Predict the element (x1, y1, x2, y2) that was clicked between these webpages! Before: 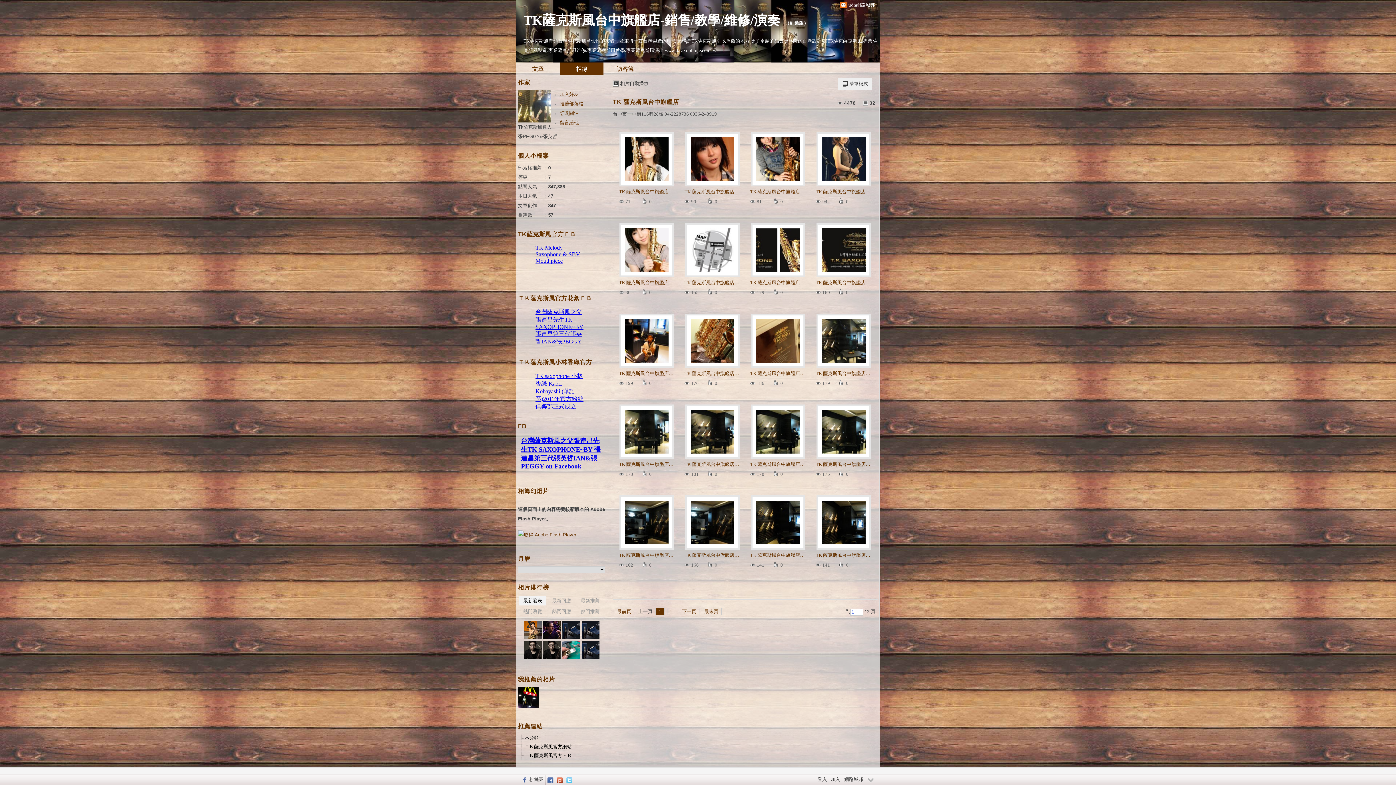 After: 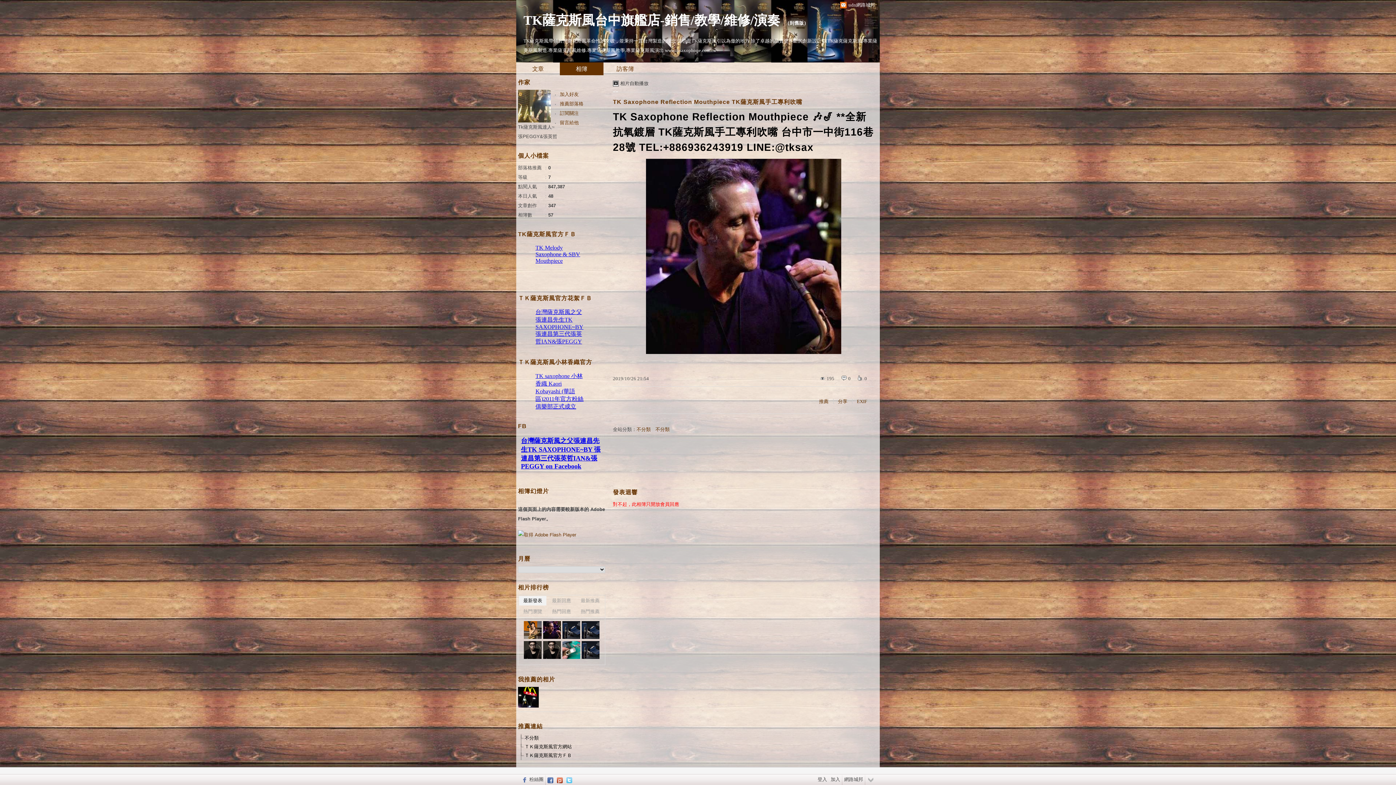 Action: bbox: (543, 621, 561, 639)